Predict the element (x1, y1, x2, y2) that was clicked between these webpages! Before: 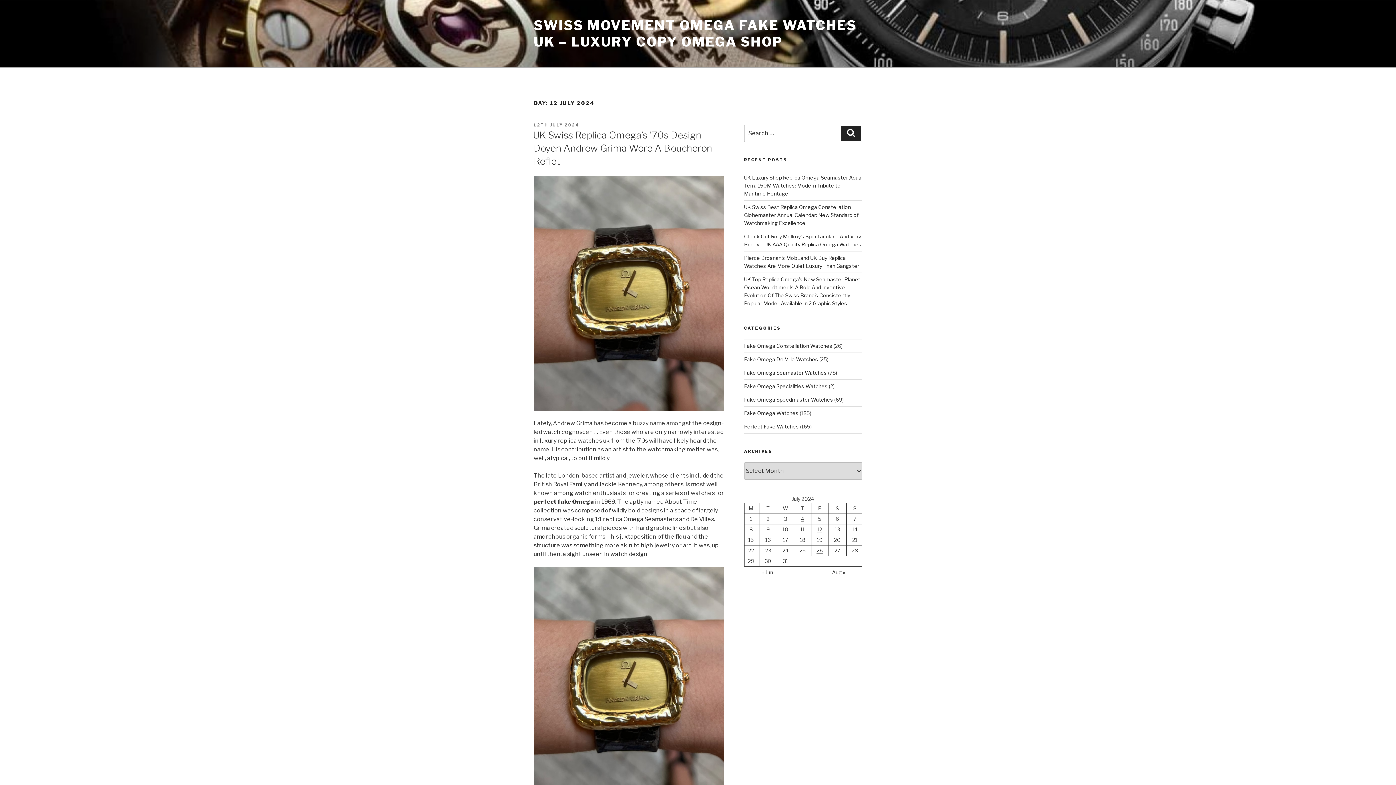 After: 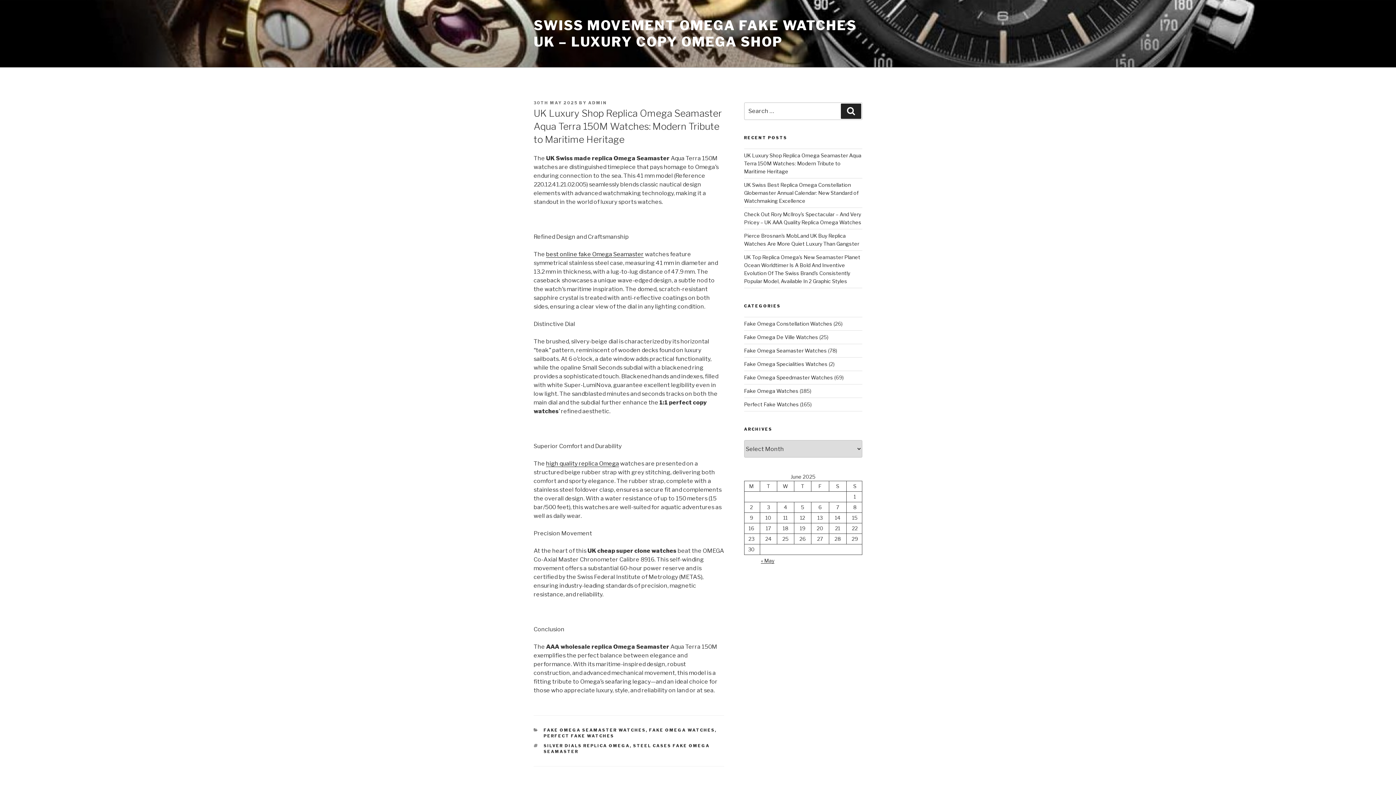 Action: label: UK Luxury Shop Replica Omega Seamaster Aqua Terra 150M Watches: Modern Tribute to Maritime Heritage bbox: (744, 174, 861, 196)